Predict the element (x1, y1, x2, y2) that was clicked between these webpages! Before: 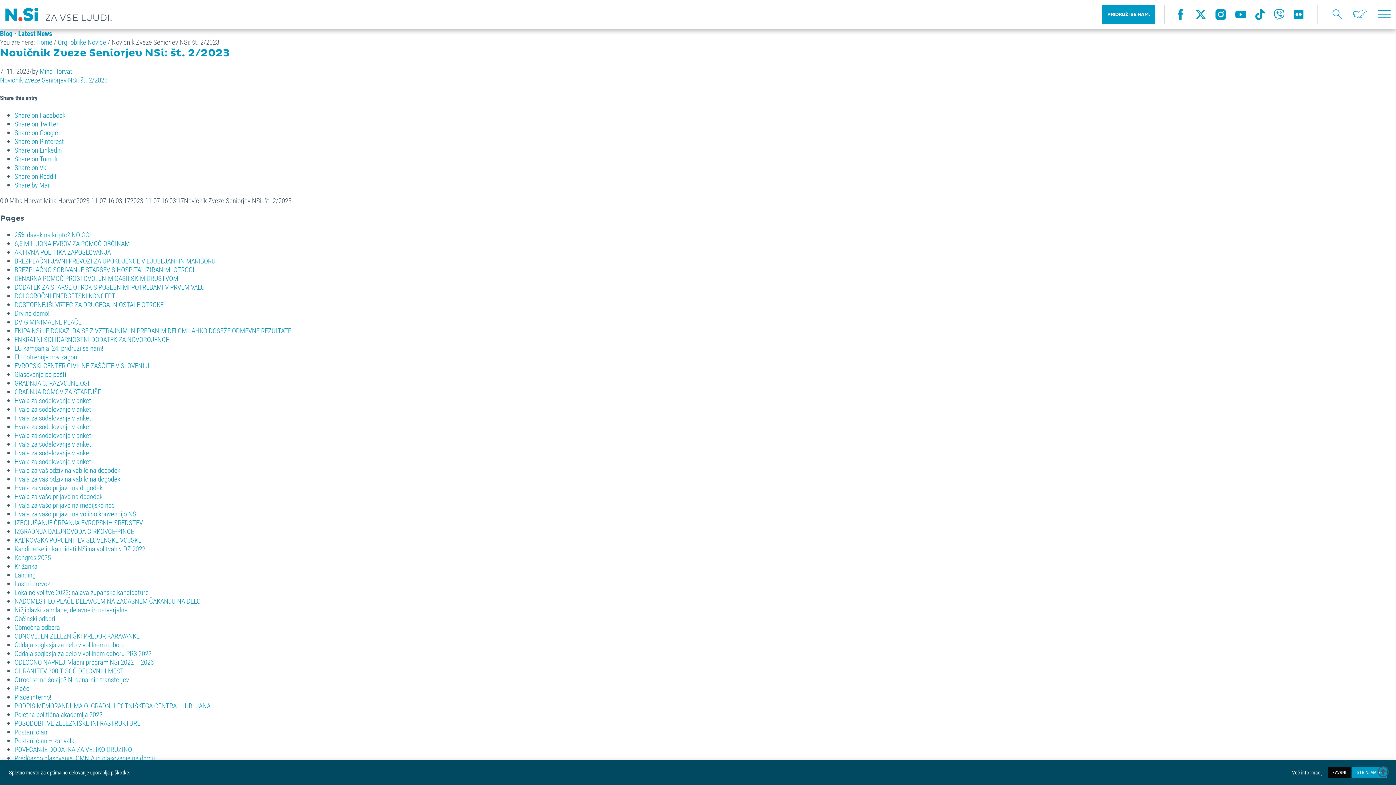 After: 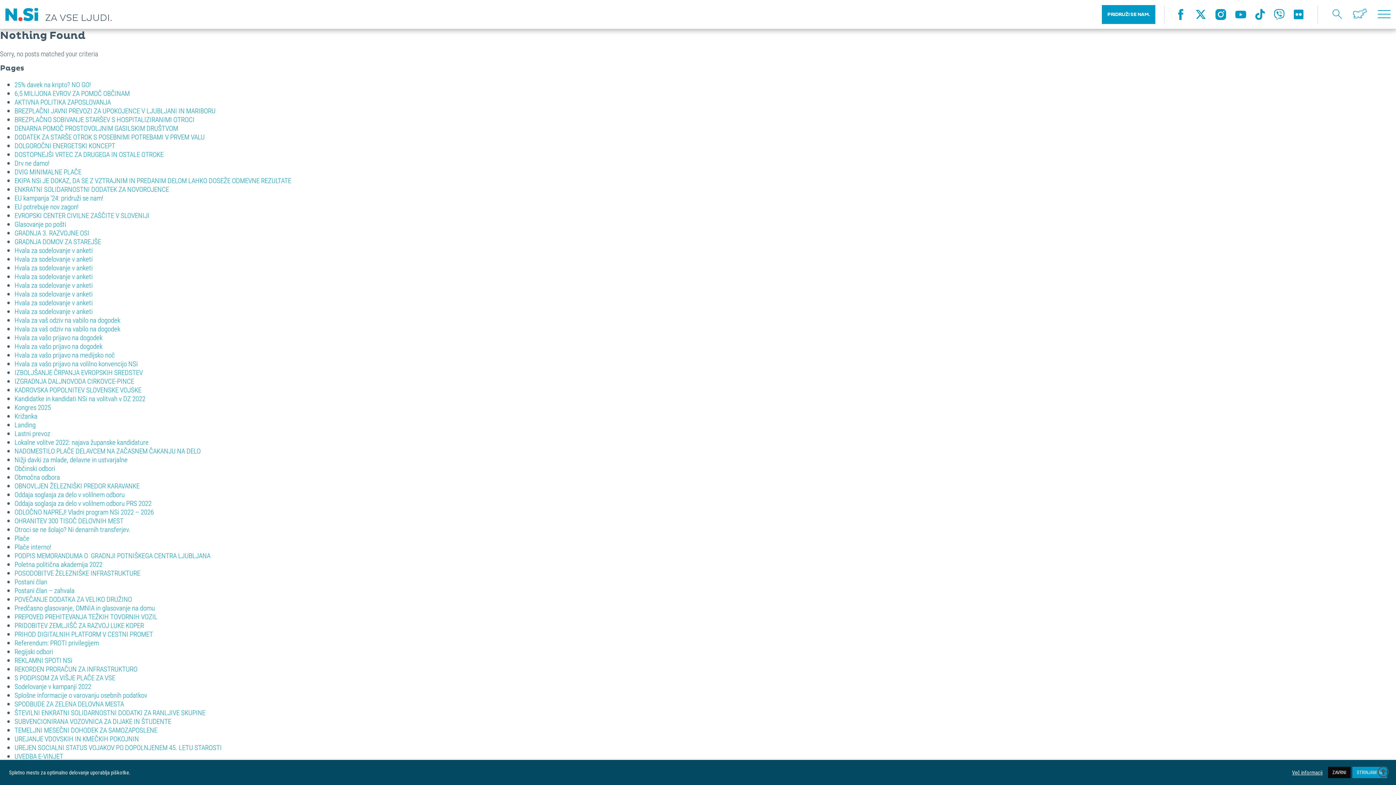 Action: label: Hvala za vašo prijavo na medijsko noč bbox: (14, 500, 114, 509)